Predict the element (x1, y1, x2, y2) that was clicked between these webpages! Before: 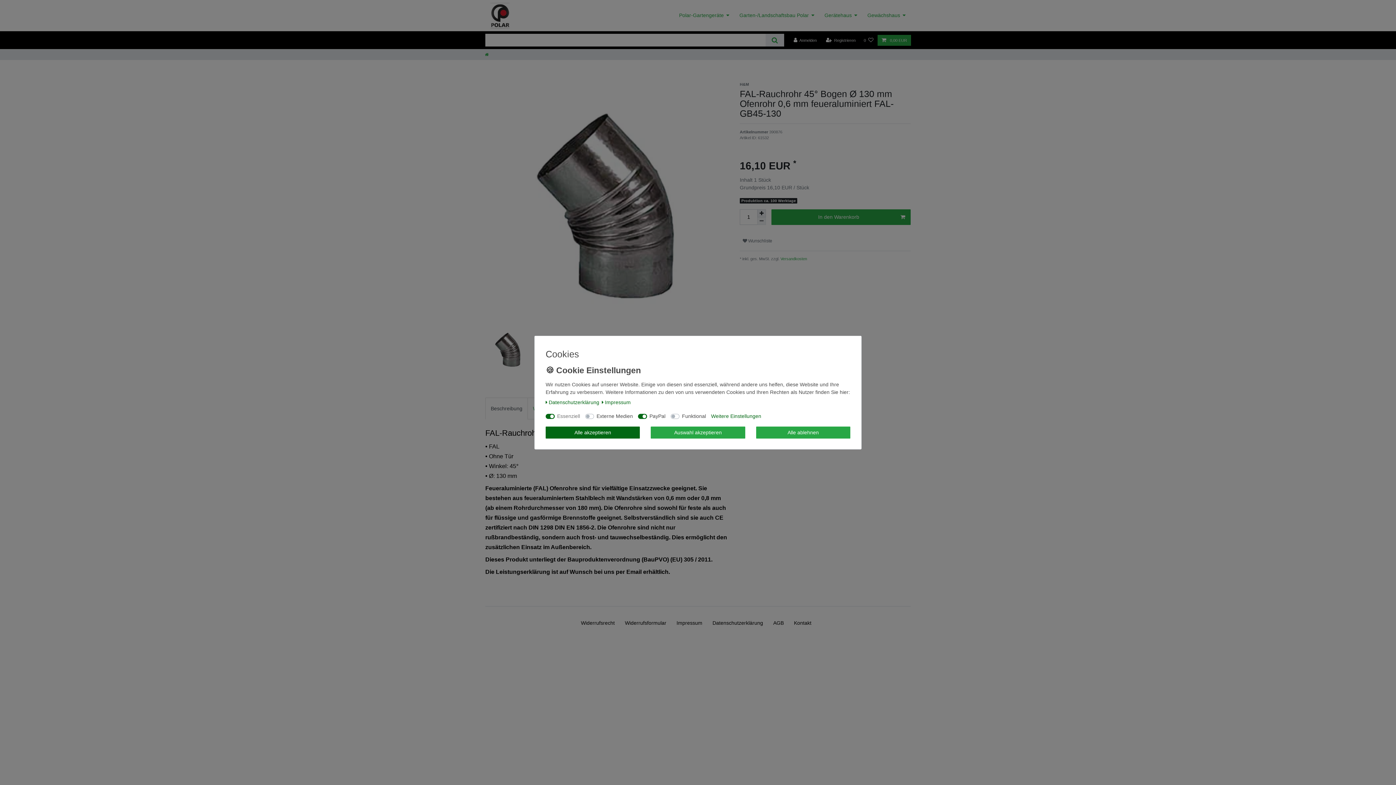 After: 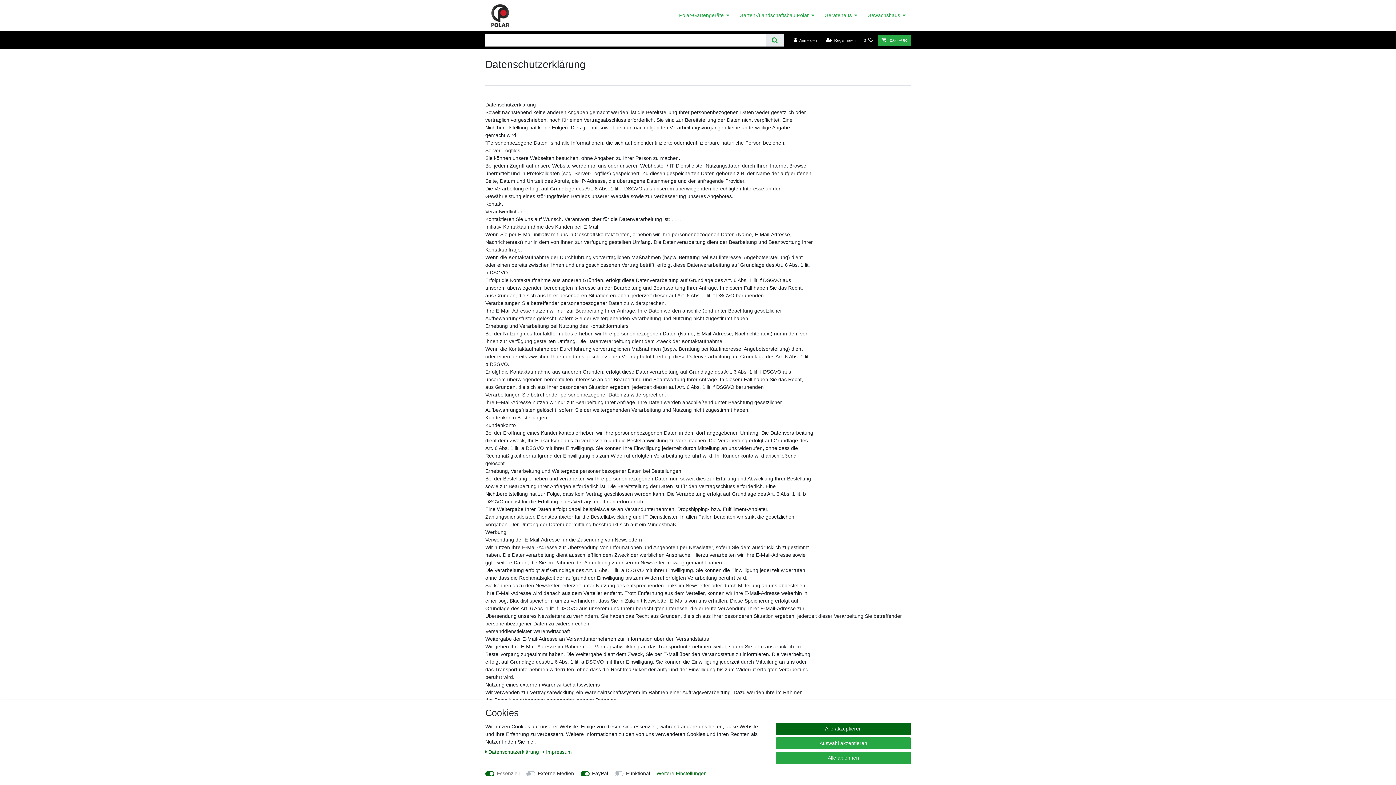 Action: bbox: (545, 398, 599, 406) label: Daten­schutz­erklärung